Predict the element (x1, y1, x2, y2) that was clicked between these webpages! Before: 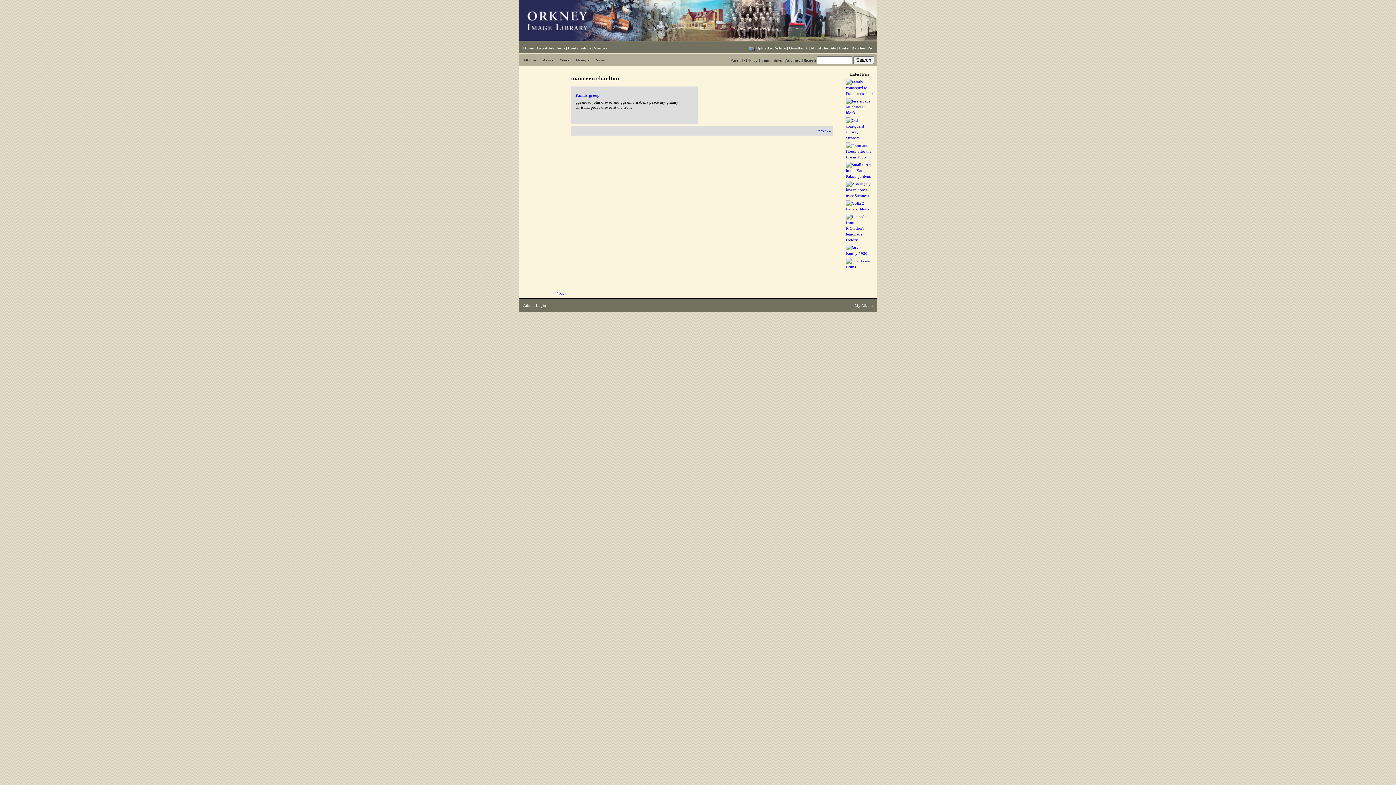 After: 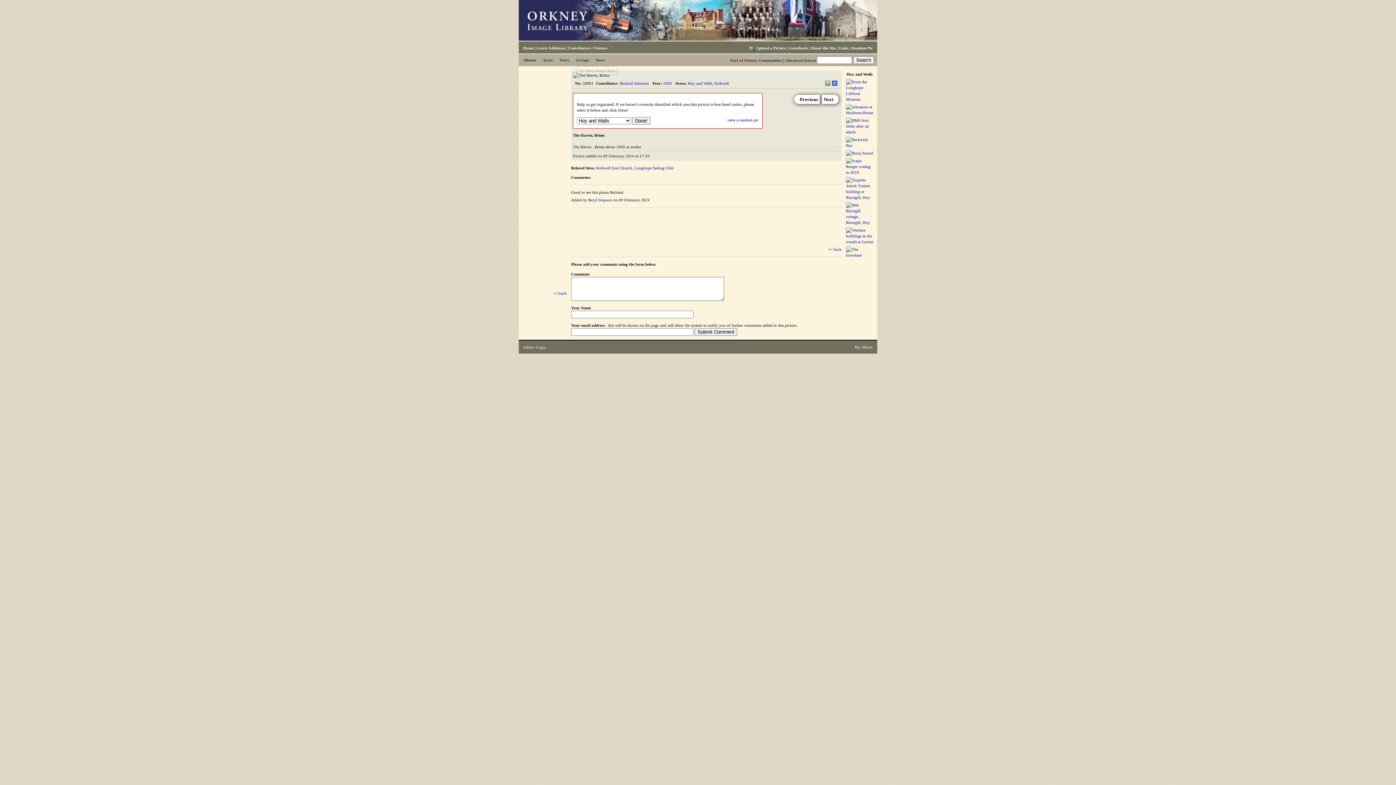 Action: bbox: (846, 264, 873, 269)